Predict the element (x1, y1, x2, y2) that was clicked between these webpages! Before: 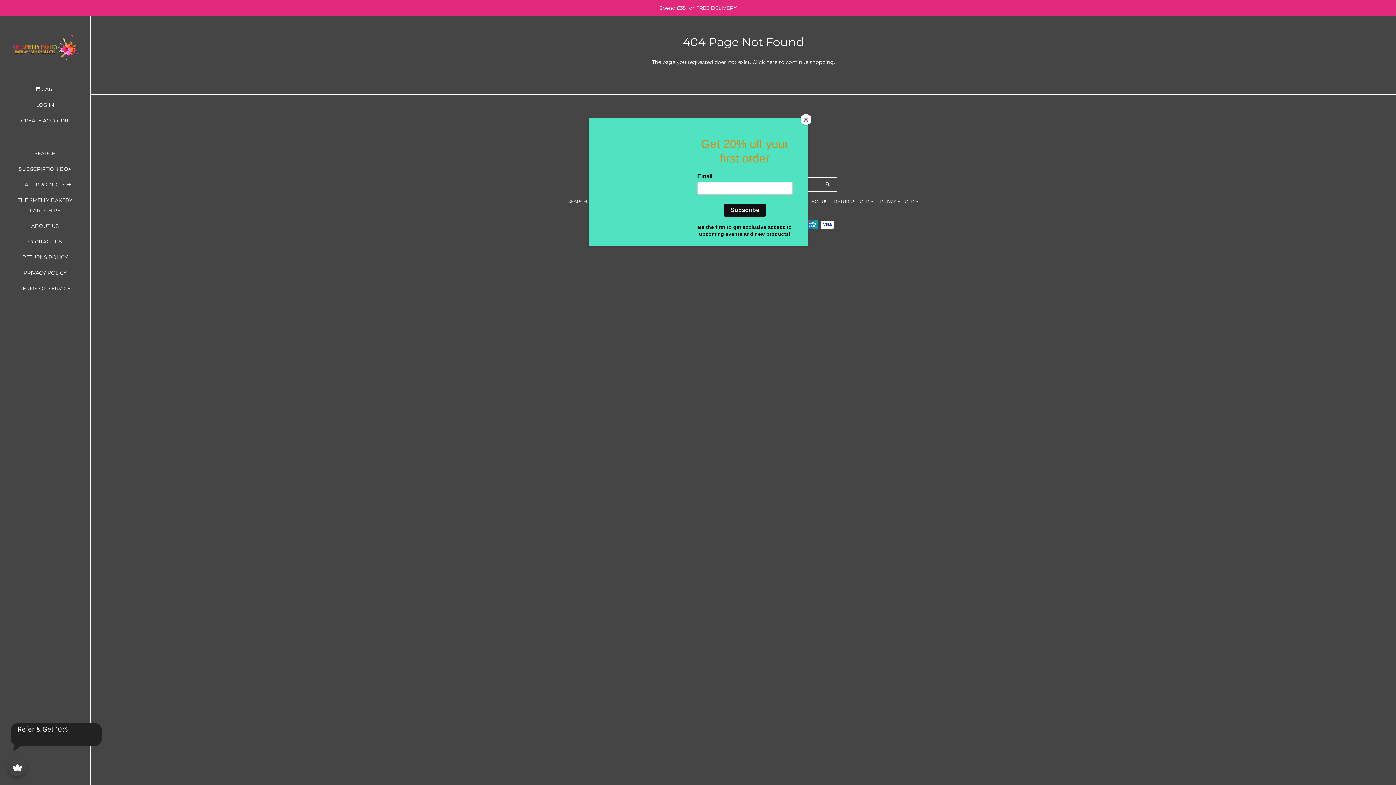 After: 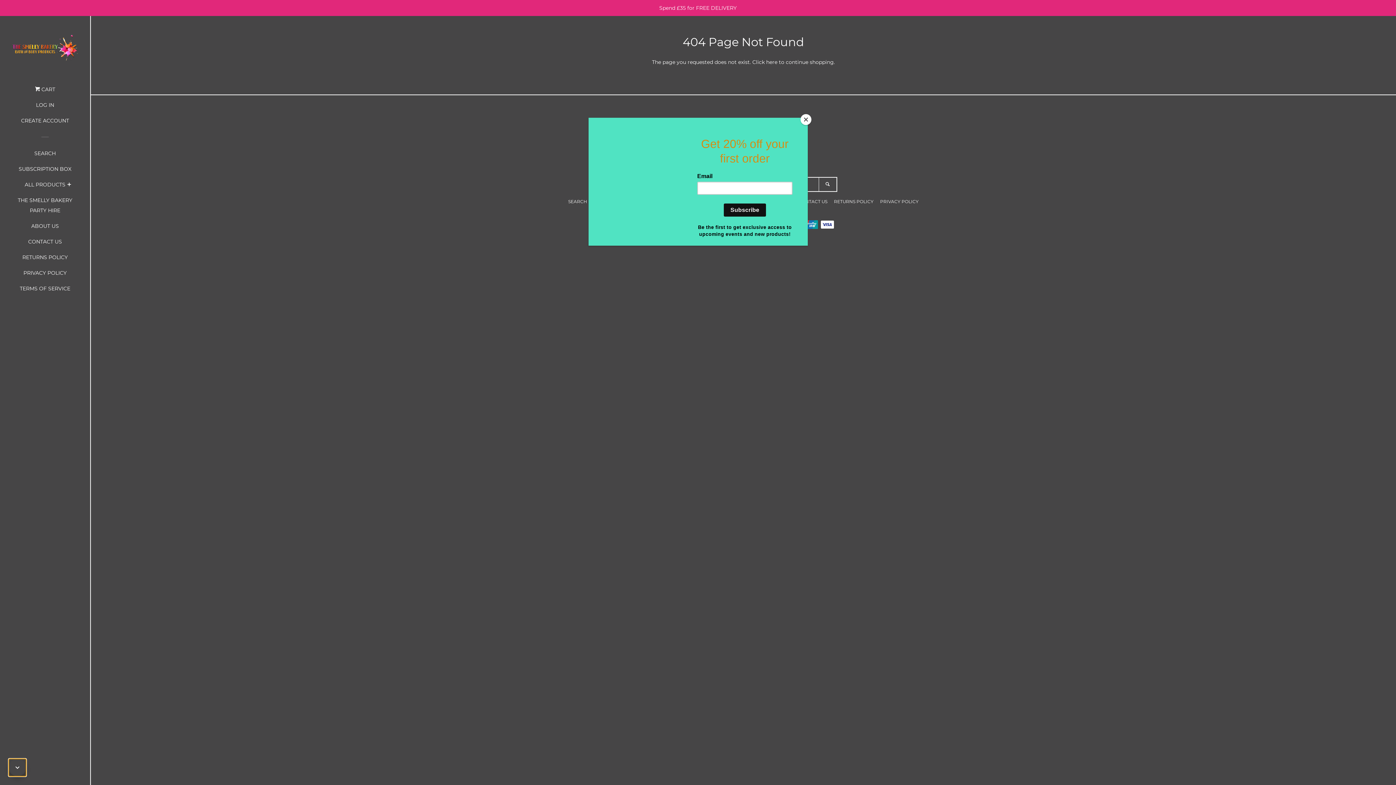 Action: label: avada-joy-button-widget bbox: (8, 759, 26, 776)